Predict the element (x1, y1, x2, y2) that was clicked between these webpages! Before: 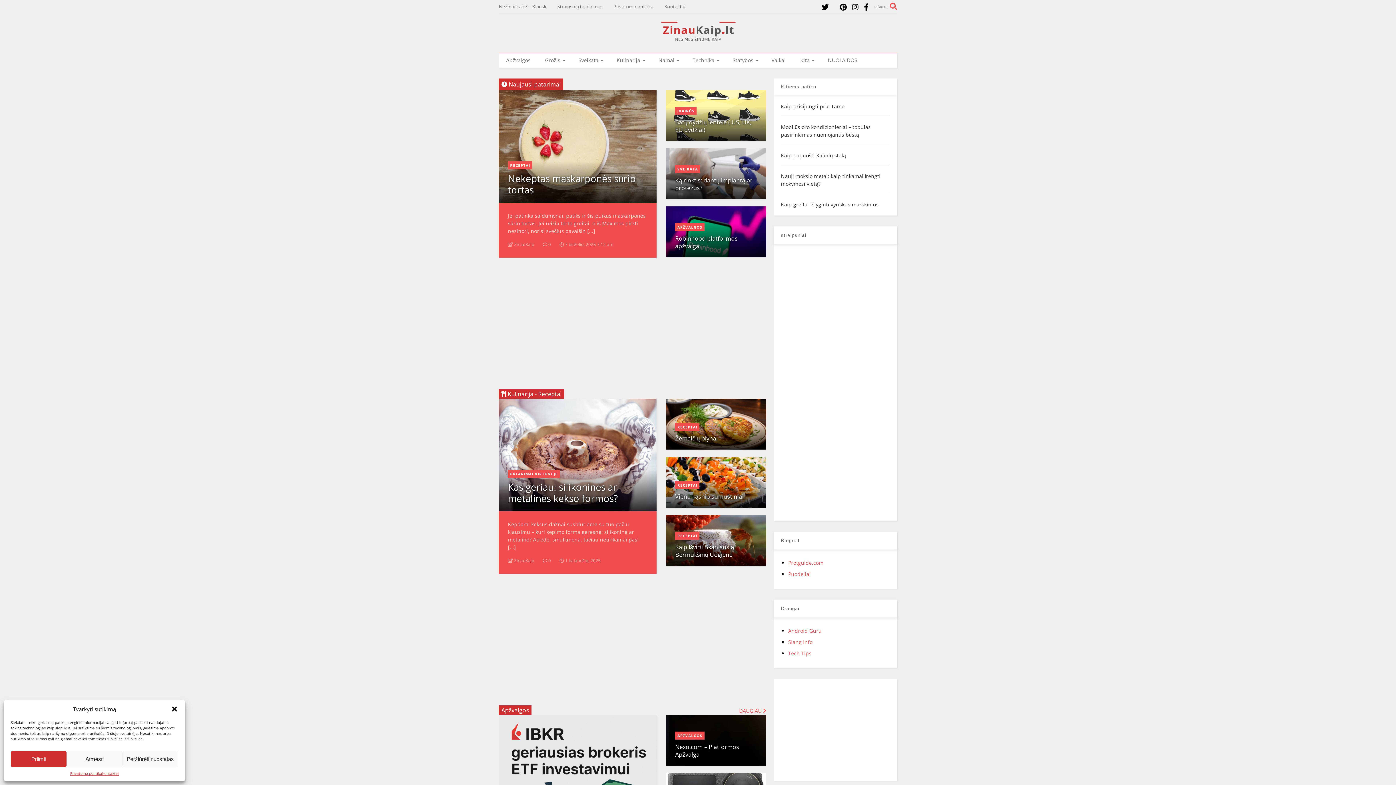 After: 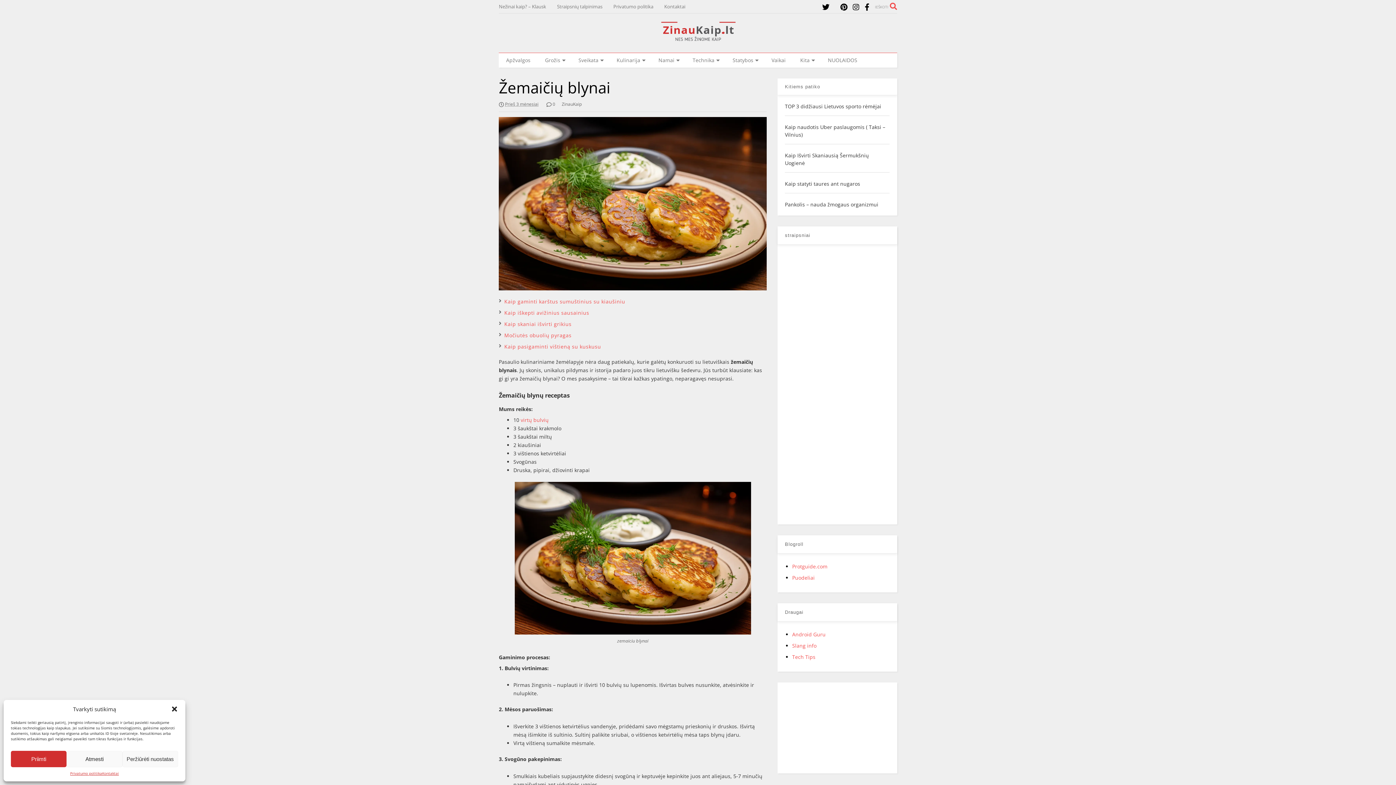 Action: label: Žemaičių blynai bbox: (675, 434, 717, 442)